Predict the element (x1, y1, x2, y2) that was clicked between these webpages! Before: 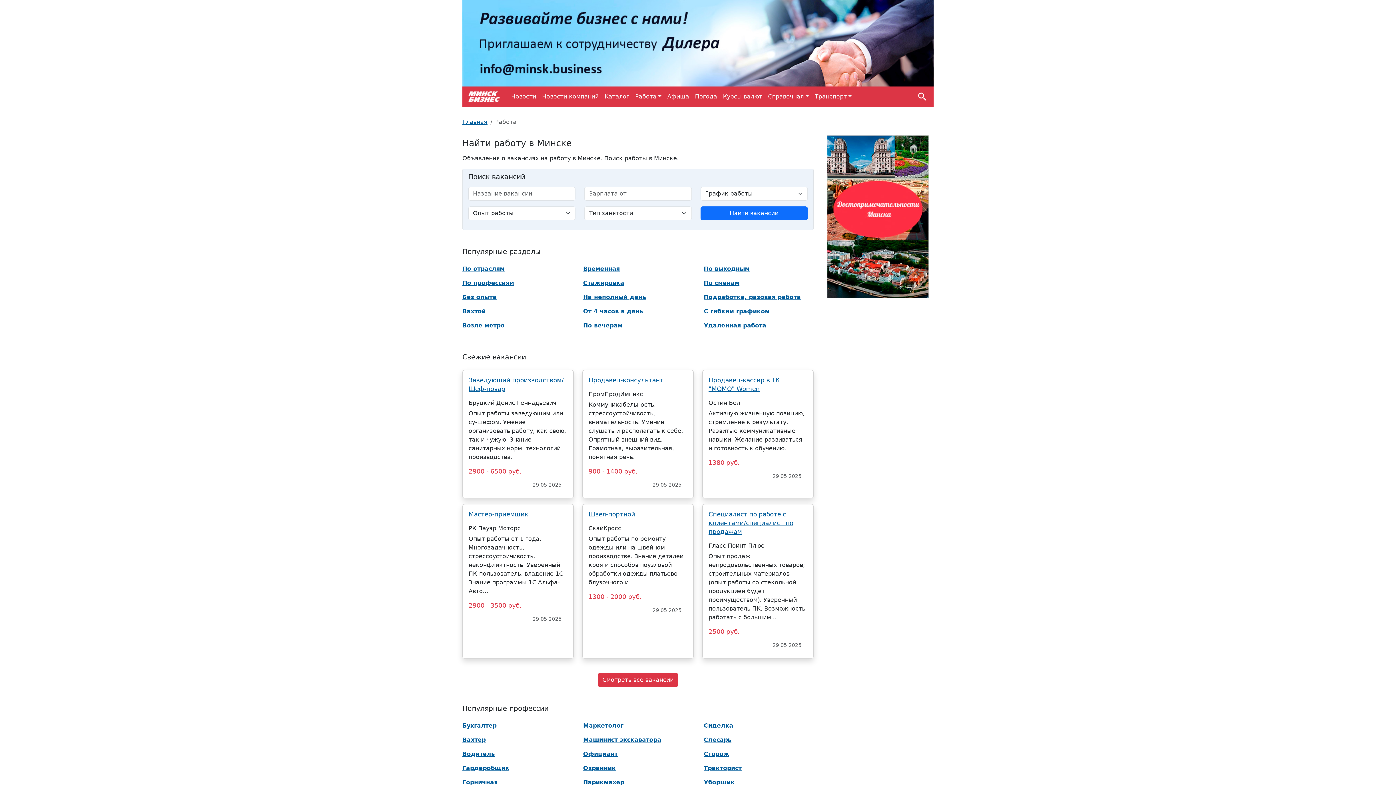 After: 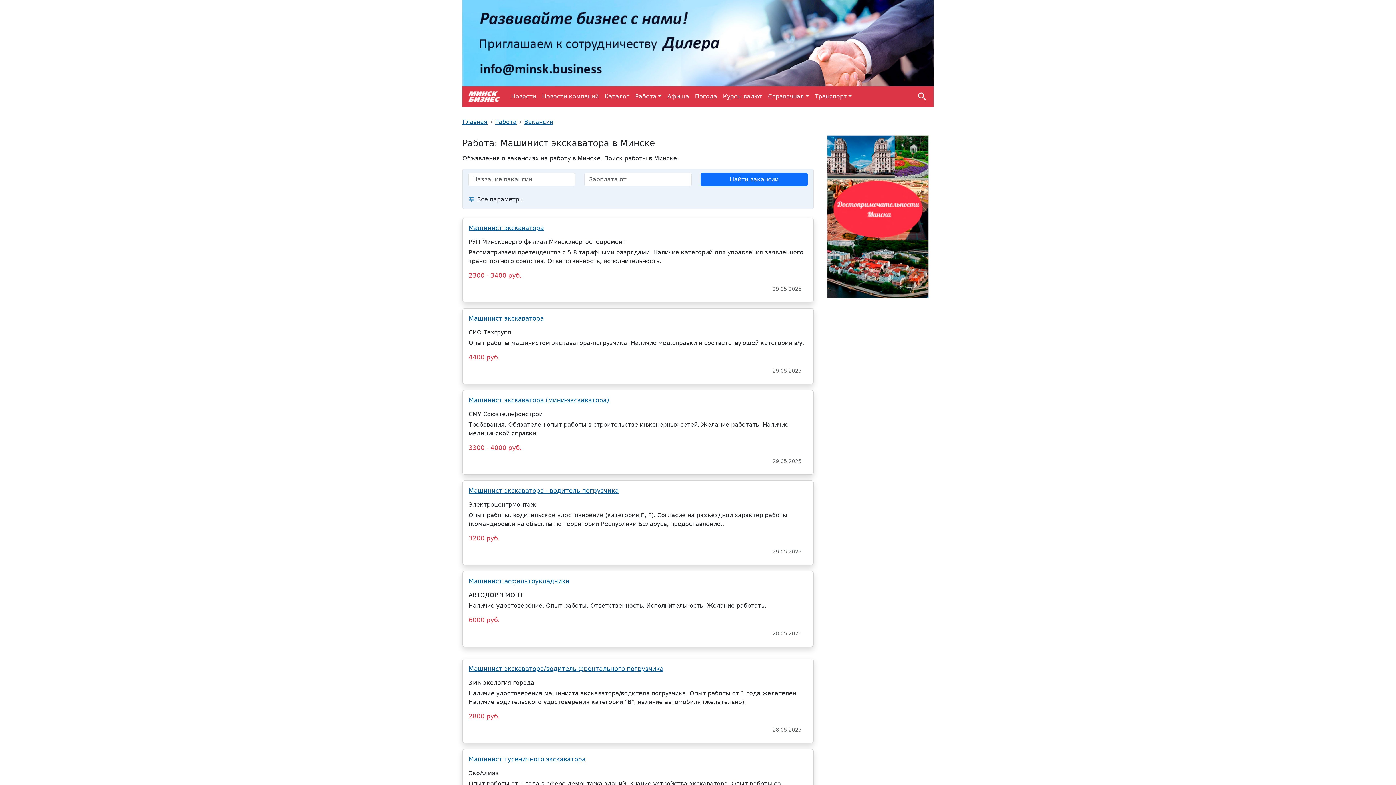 Action: bbox: (583, 736, 693, 744) label: Машинист экскаватора